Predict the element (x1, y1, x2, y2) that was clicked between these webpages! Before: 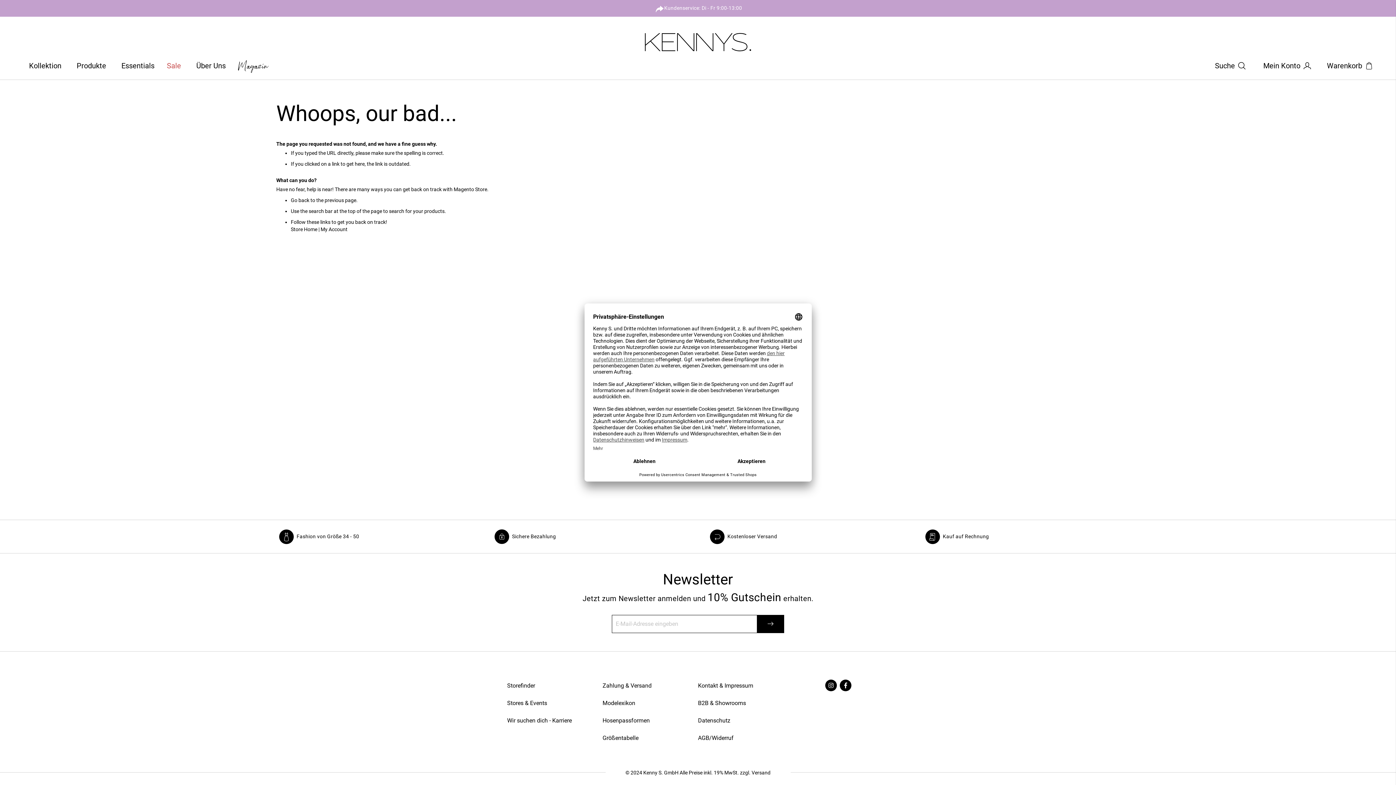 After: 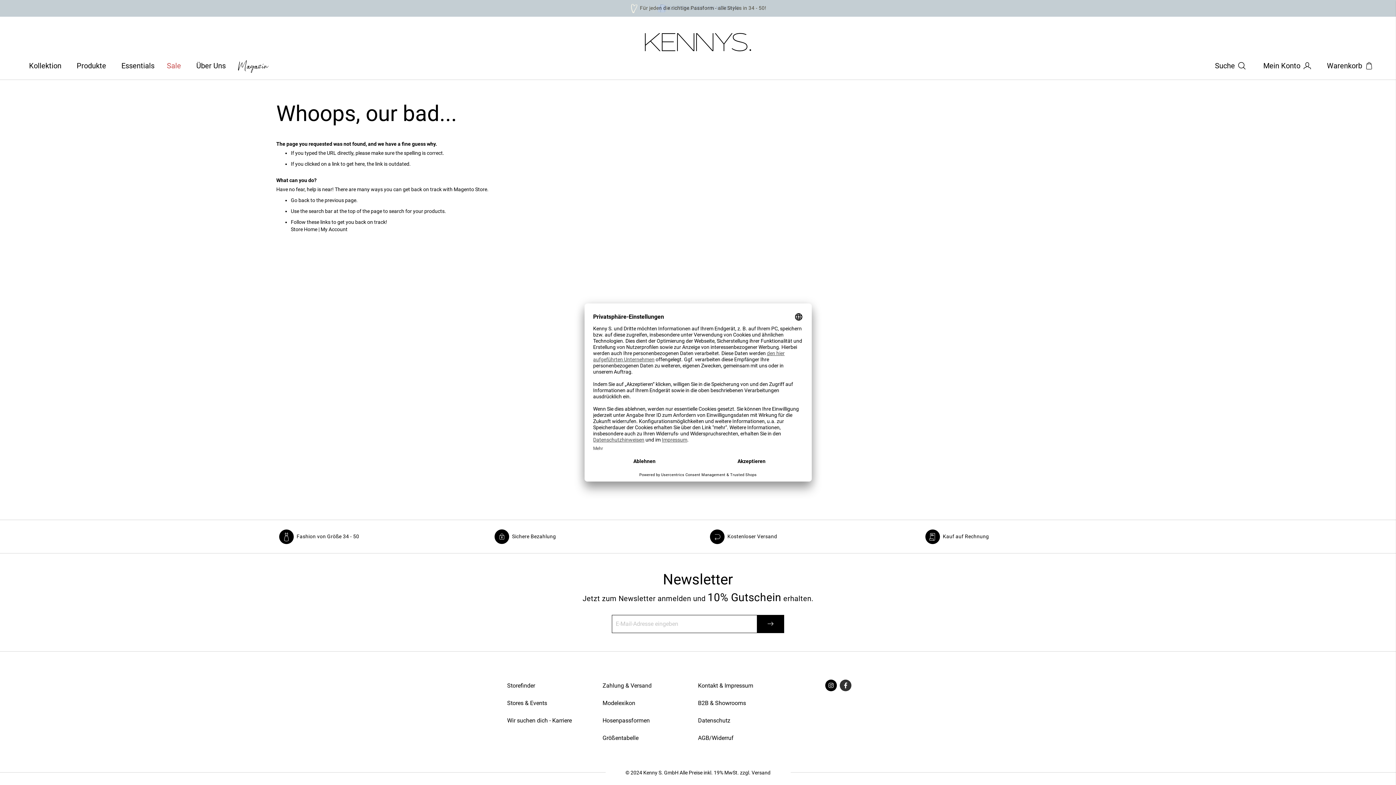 Action: bbox: (840, 677, 851, 694)